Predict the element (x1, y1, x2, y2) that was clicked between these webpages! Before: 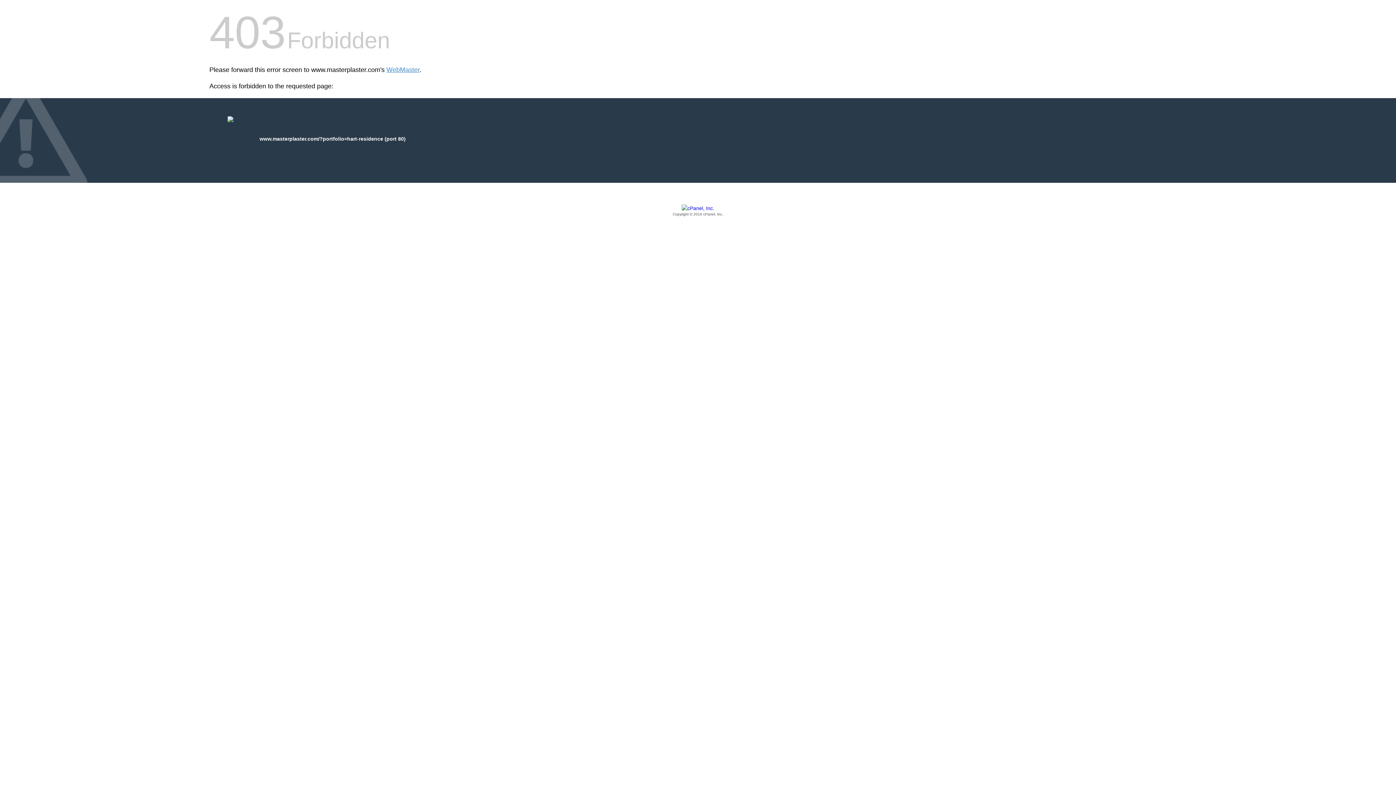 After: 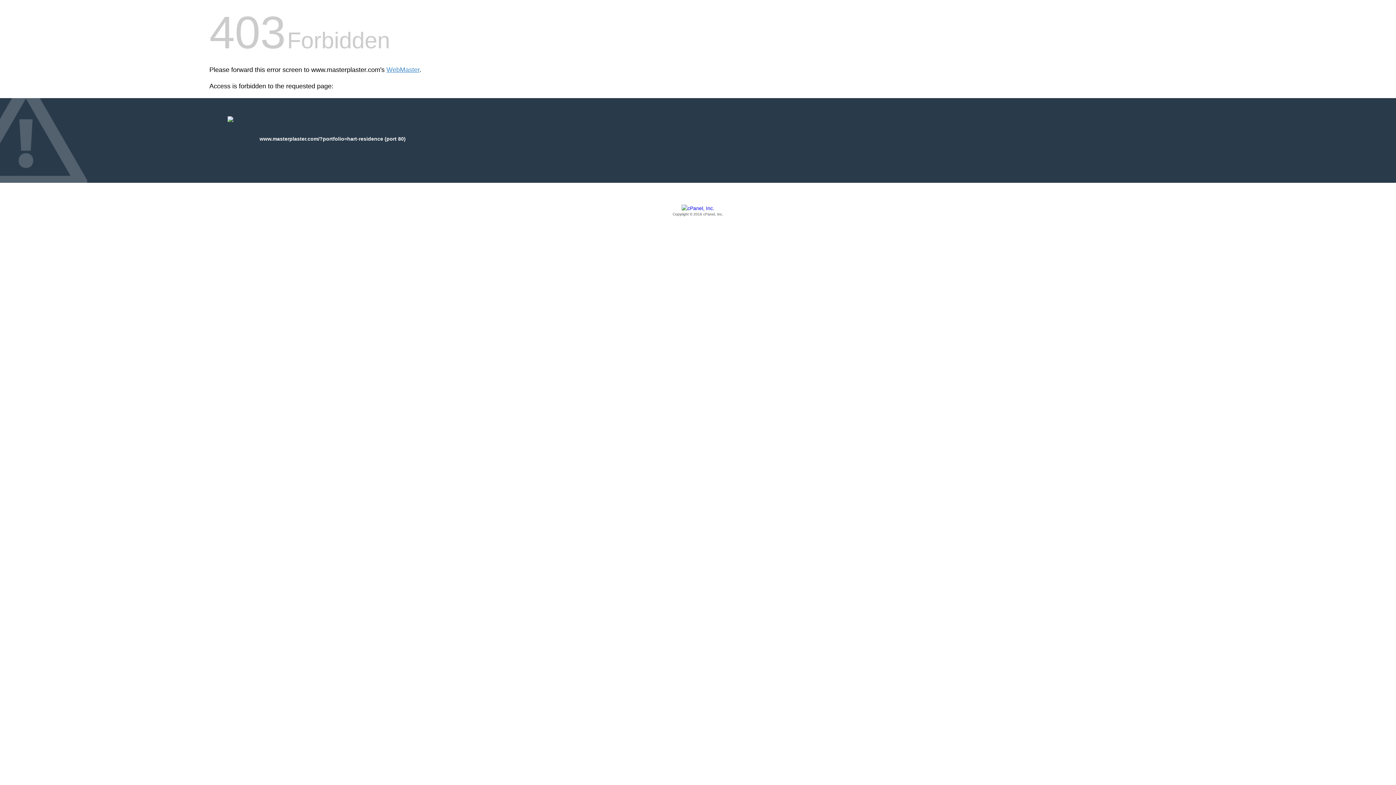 Action: bbox: (209, 205, 1186, 217) label: Copyright © 2016 cPanel, Inc.